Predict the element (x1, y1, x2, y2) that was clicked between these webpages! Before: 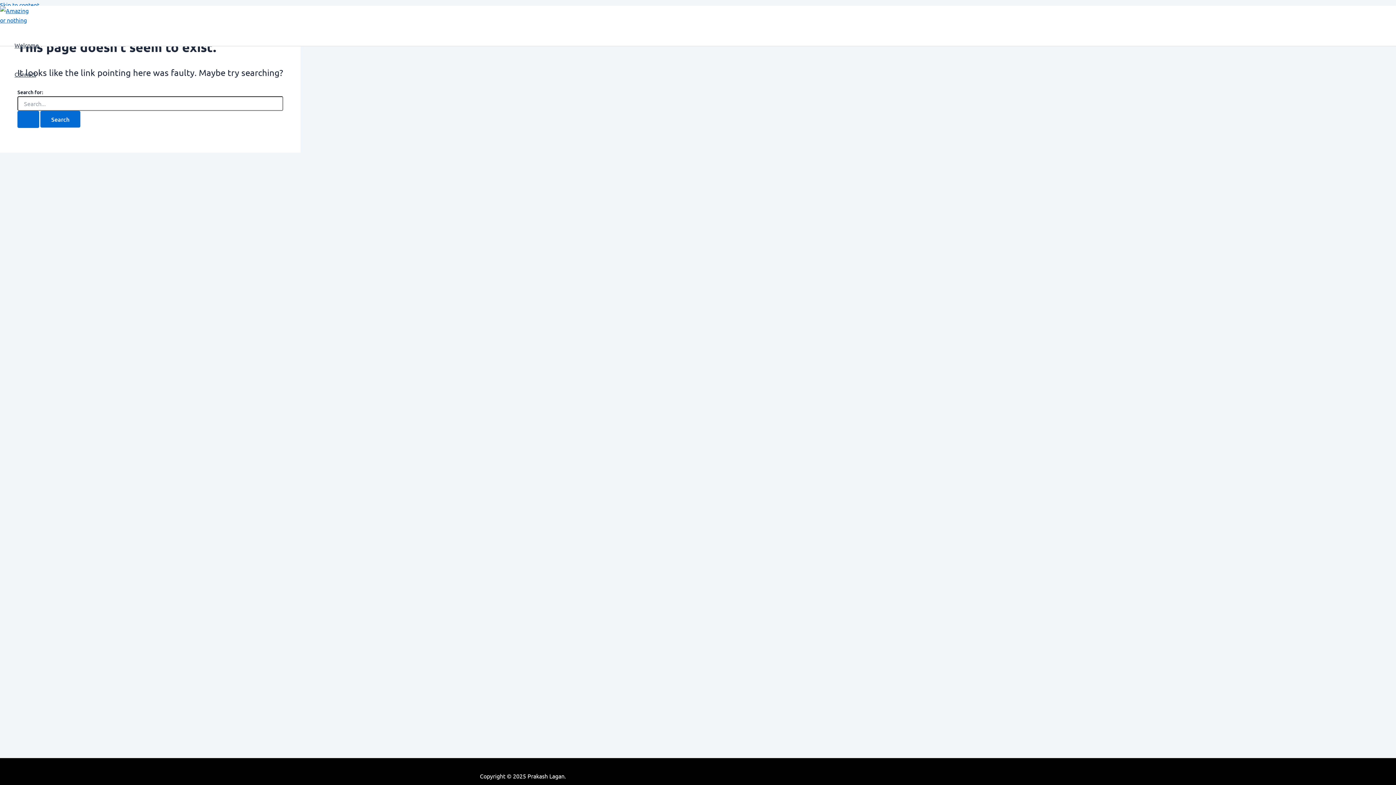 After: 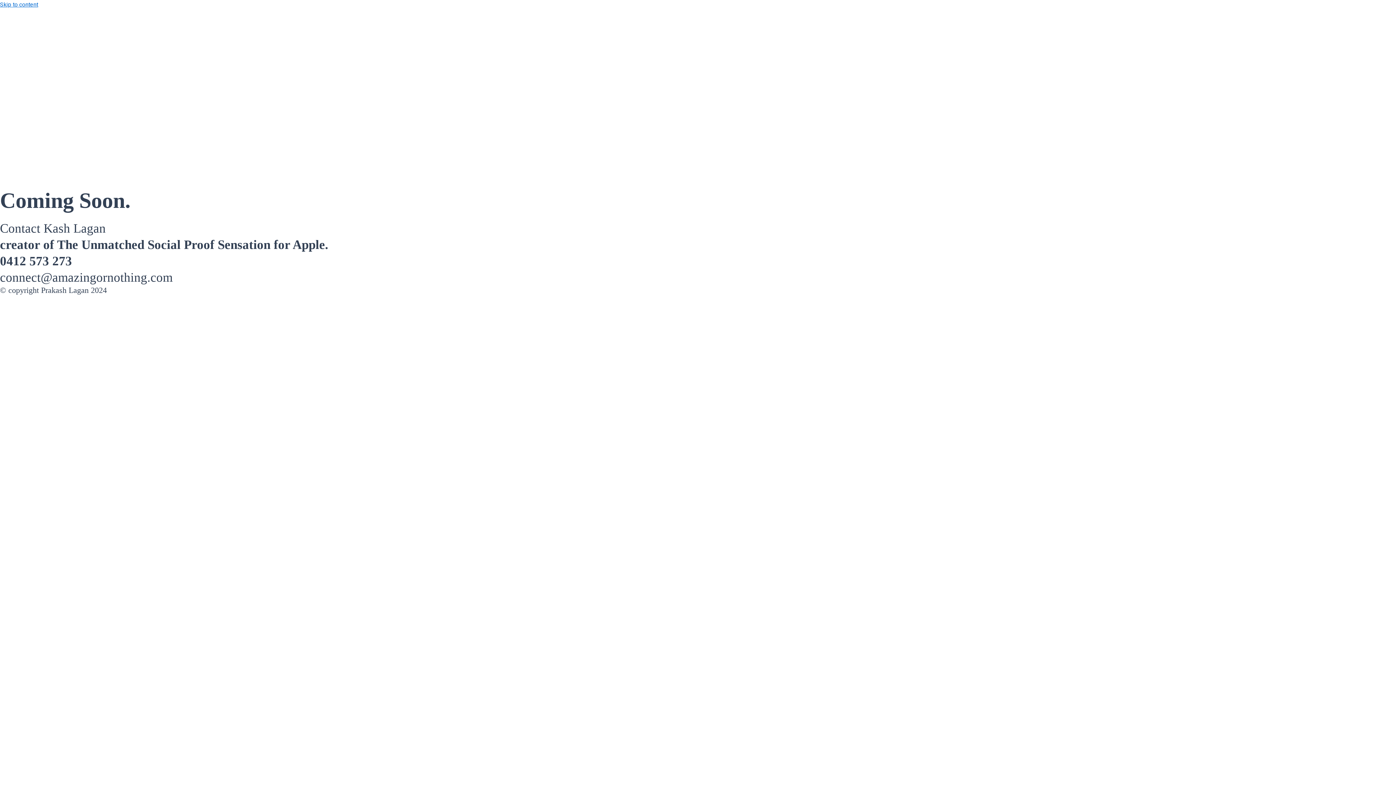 Action: label: Search Submit bbox: (17, 110, 39, 127)